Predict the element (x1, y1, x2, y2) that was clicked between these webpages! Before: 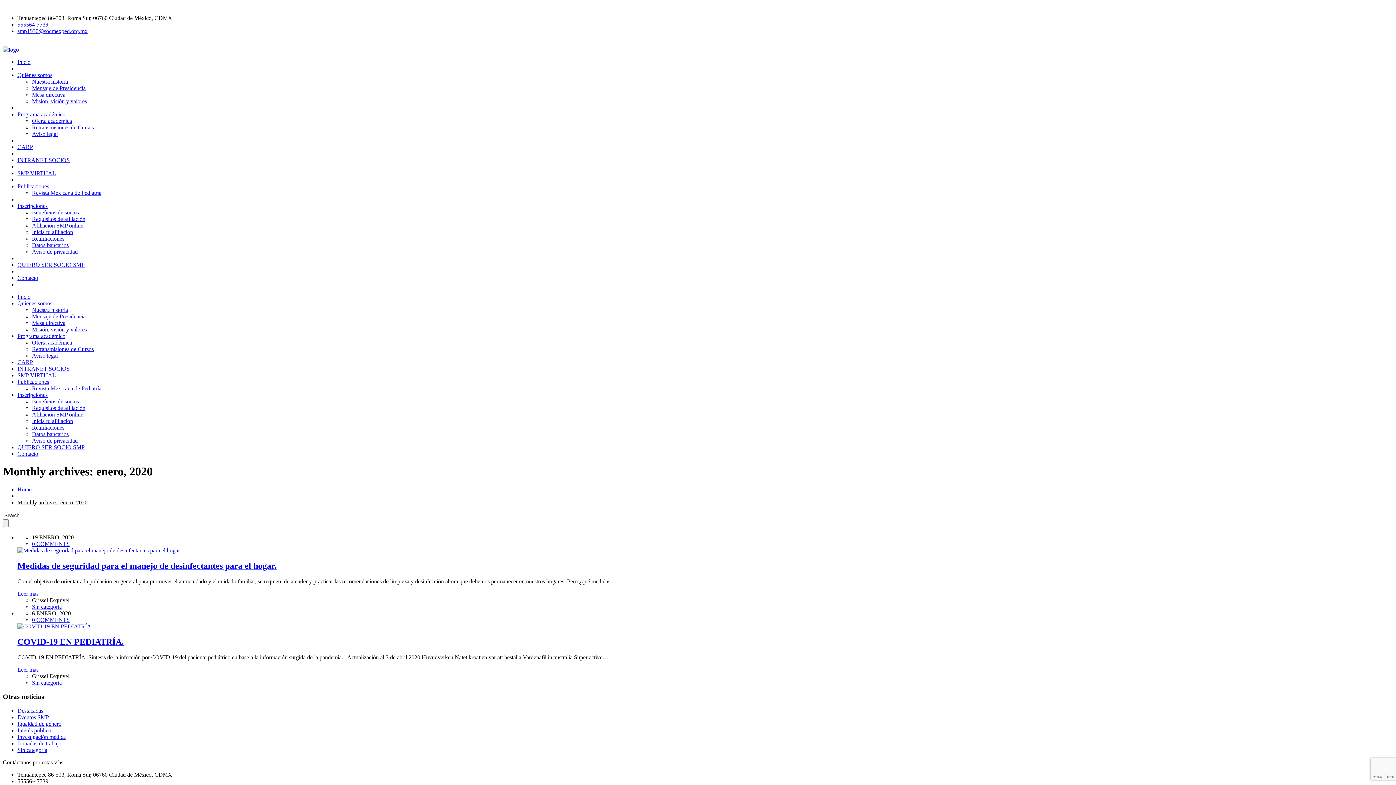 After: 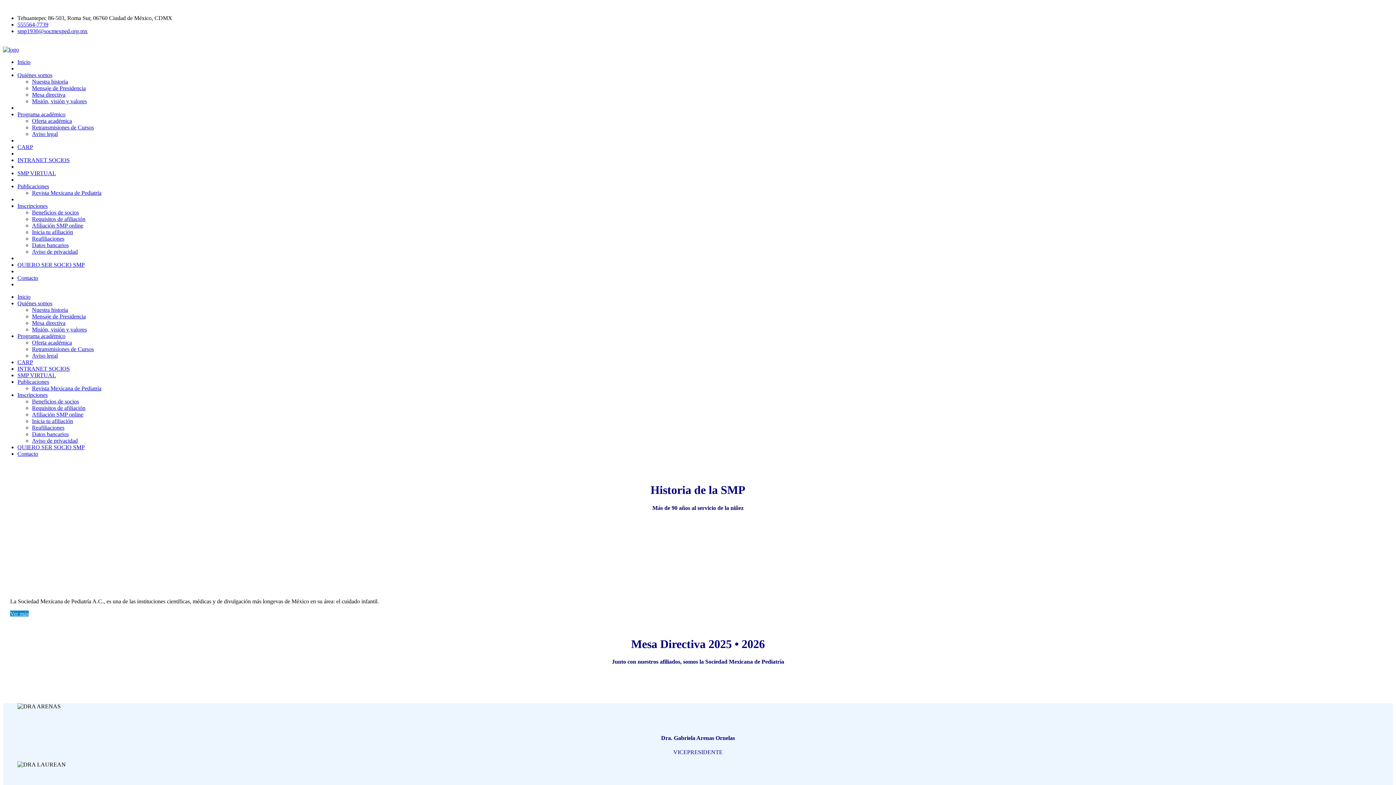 Action: bbox: (32, 91, 65, 97) label: Mesa directiva